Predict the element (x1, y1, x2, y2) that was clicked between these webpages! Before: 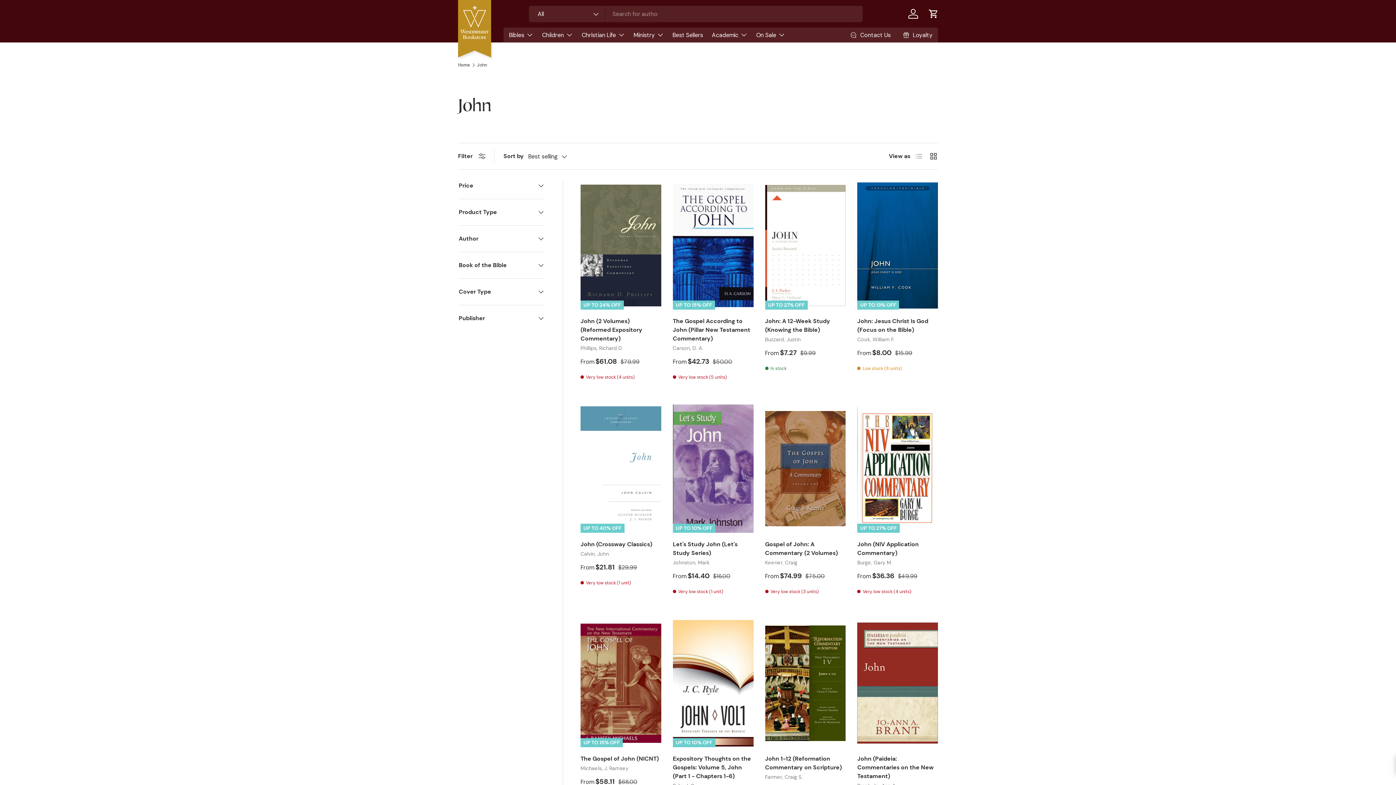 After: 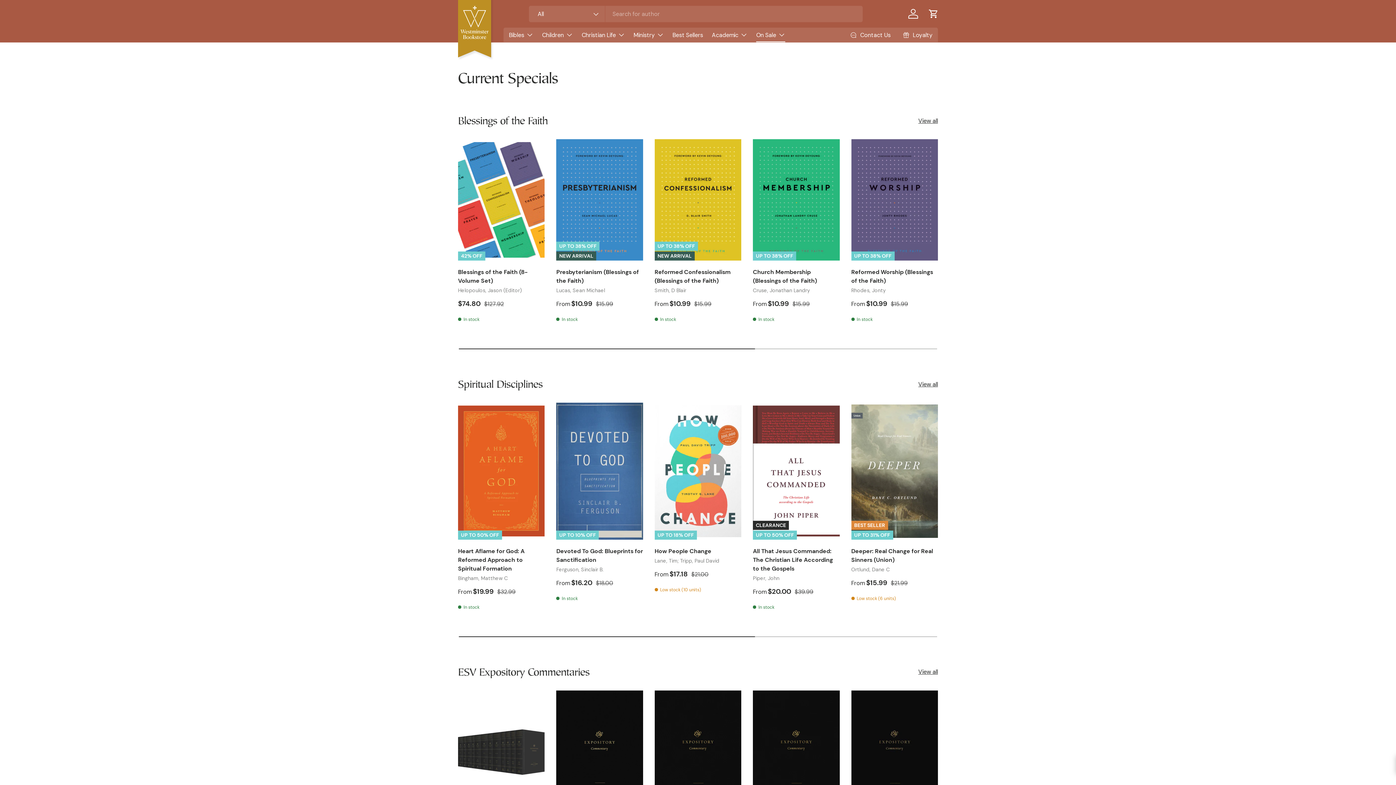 Action: bbox: (756, 27, 785, 42) label: On Sale